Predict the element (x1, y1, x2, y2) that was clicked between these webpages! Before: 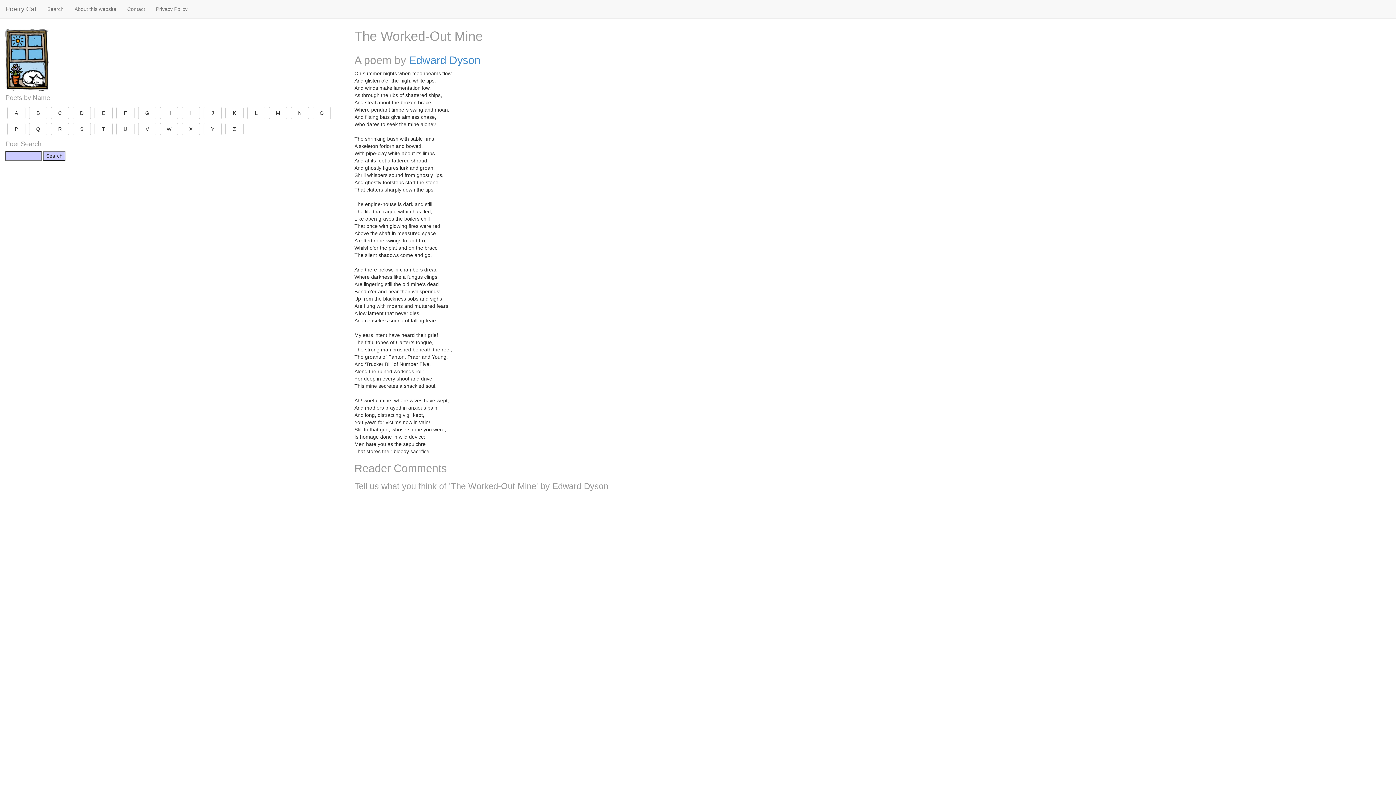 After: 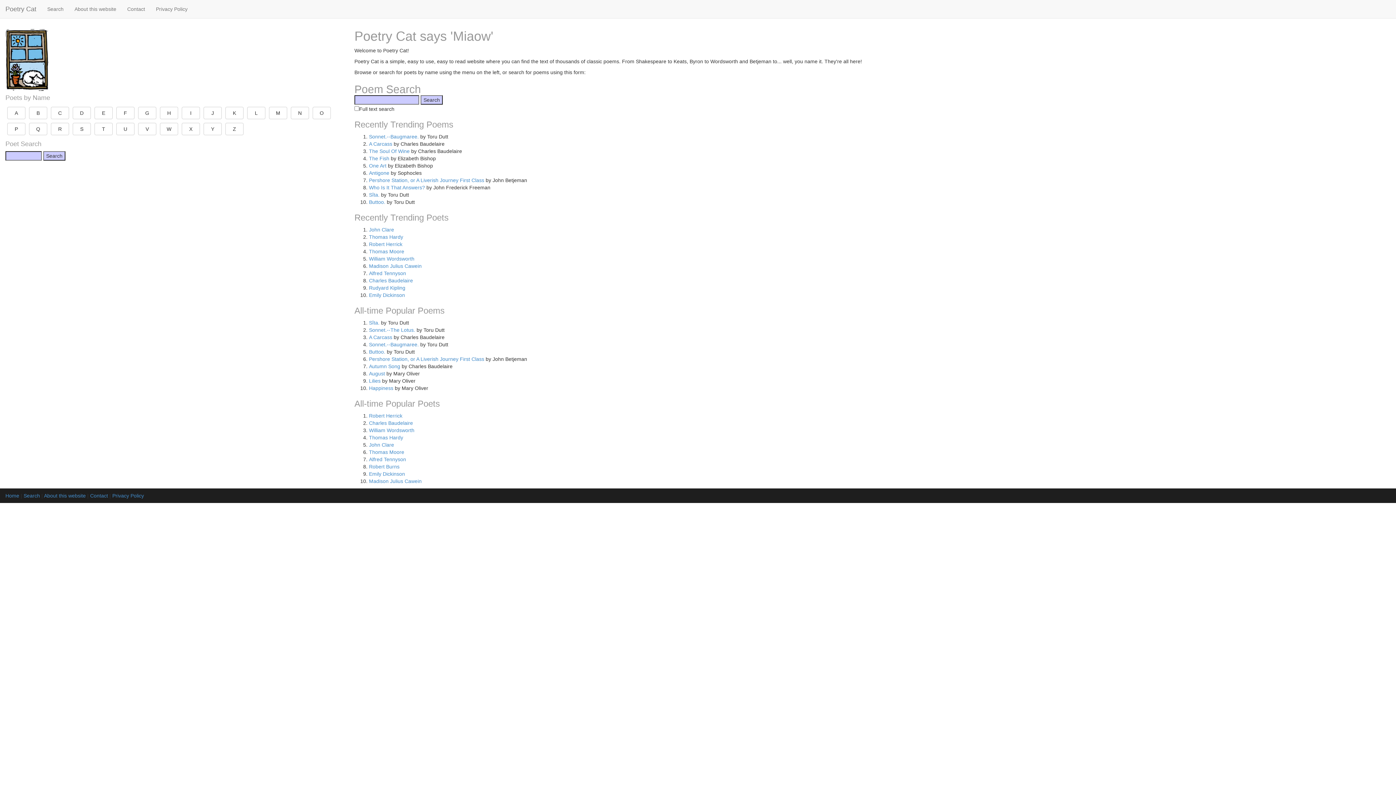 Action: label: Poetry Cat bbox: (0, 0, 41, 18)